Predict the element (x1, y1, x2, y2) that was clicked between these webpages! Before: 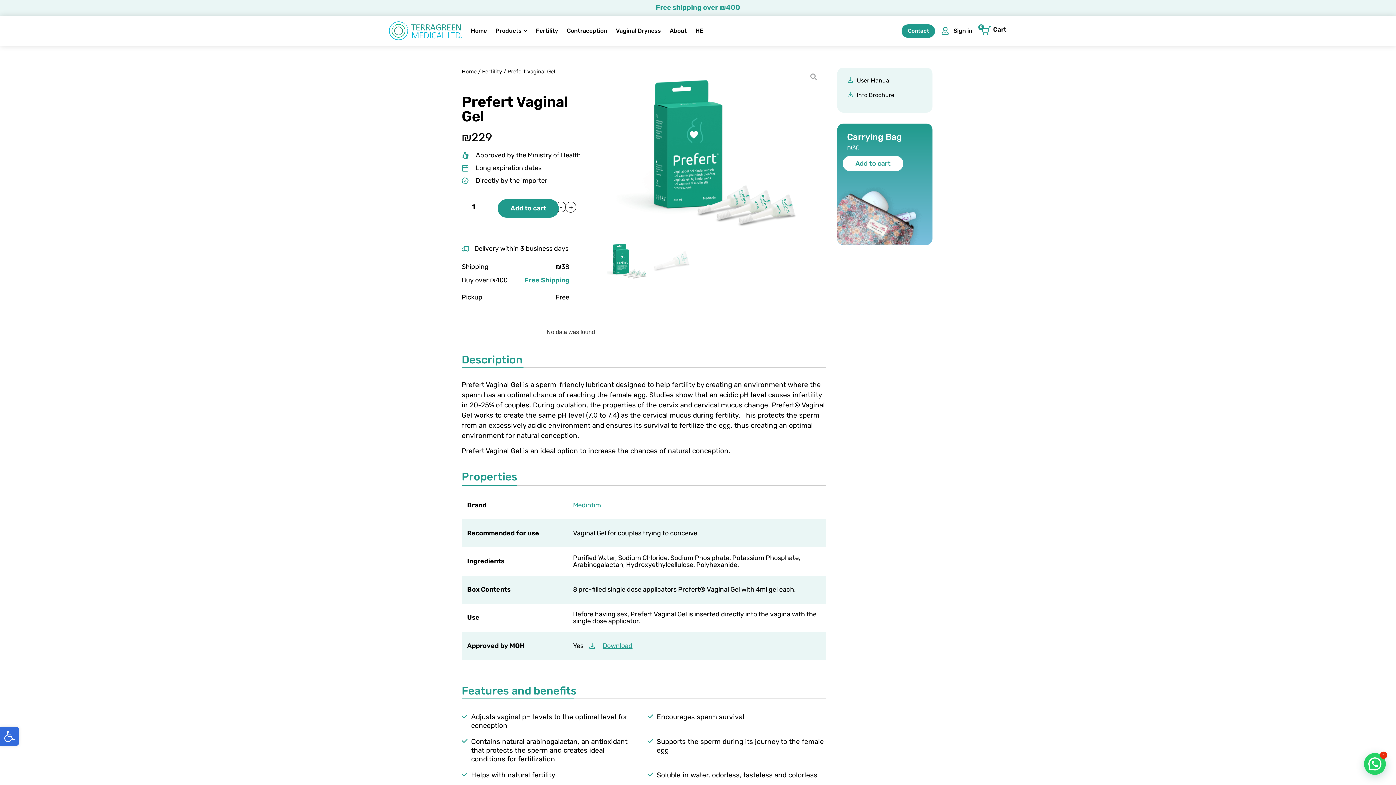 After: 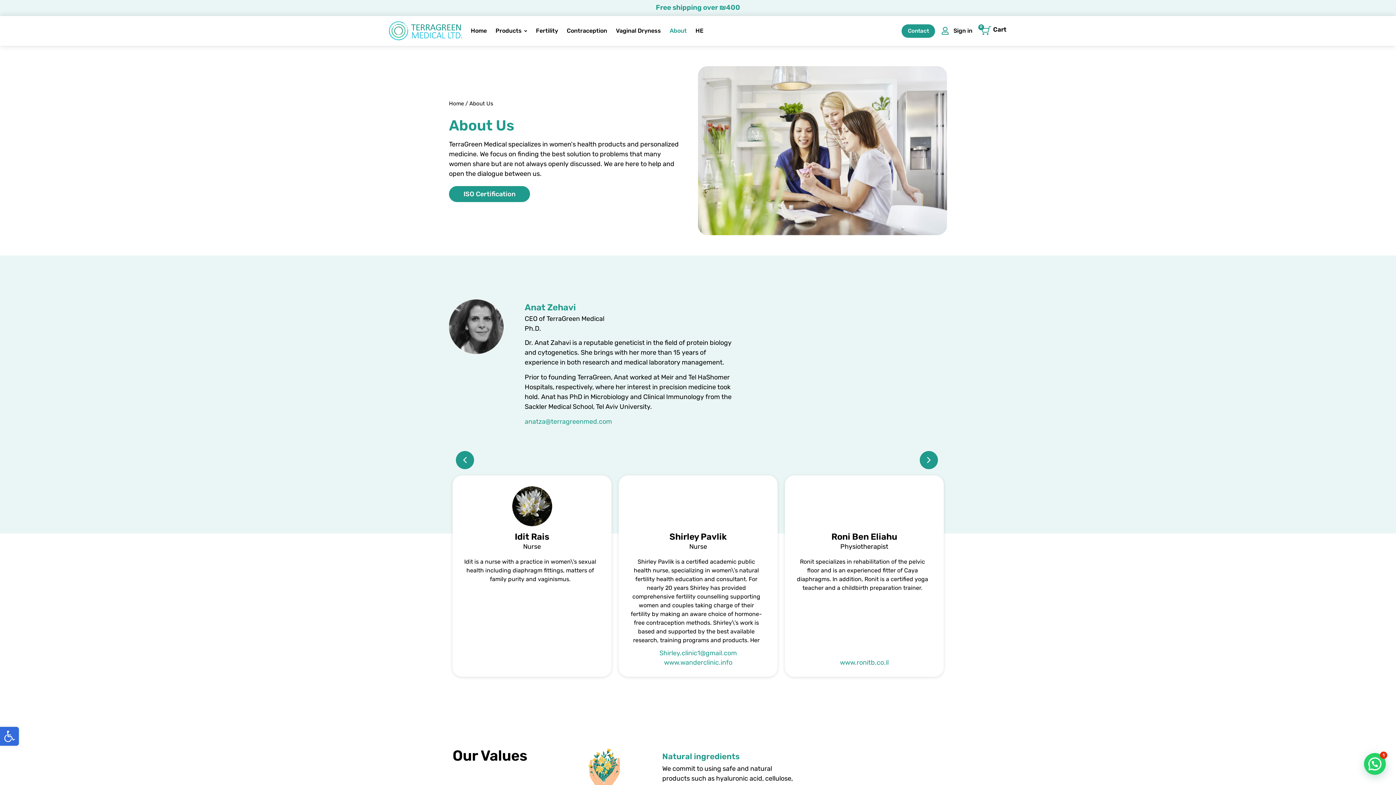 Action: label: About bbox: (669, 27, 686, 34)